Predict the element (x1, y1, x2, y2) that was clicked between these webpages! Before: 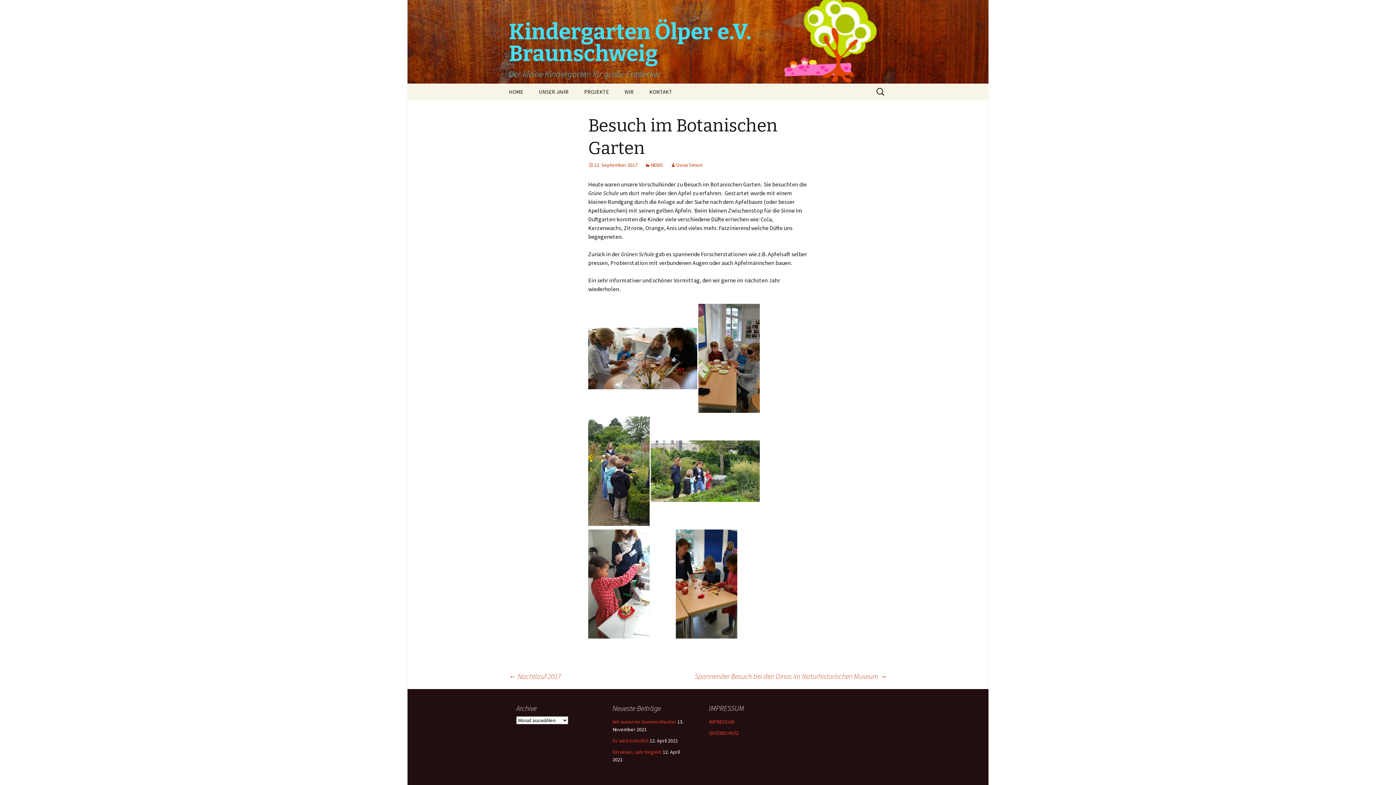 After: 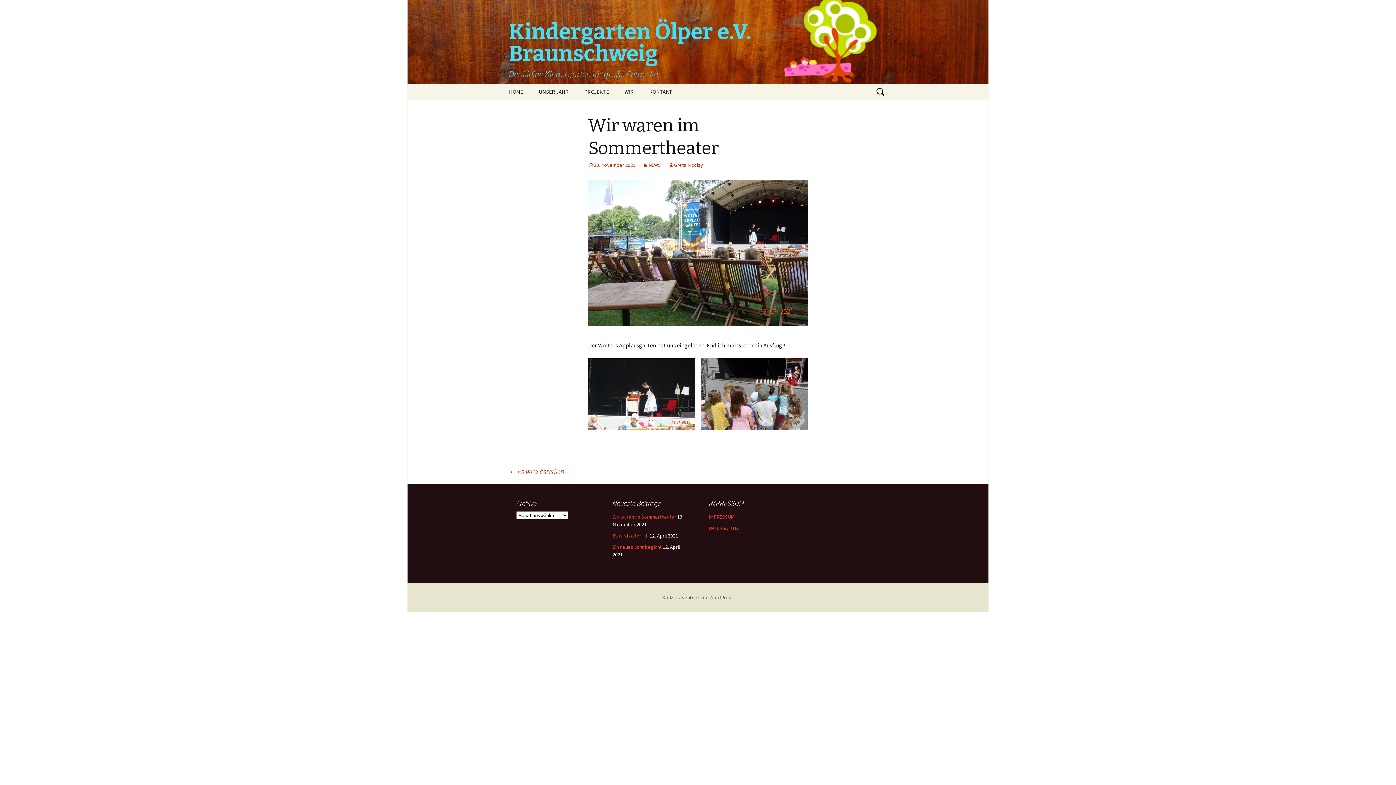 Action: bbox: (612, 719, 676, 725) label: Wir waren im Sommertheater